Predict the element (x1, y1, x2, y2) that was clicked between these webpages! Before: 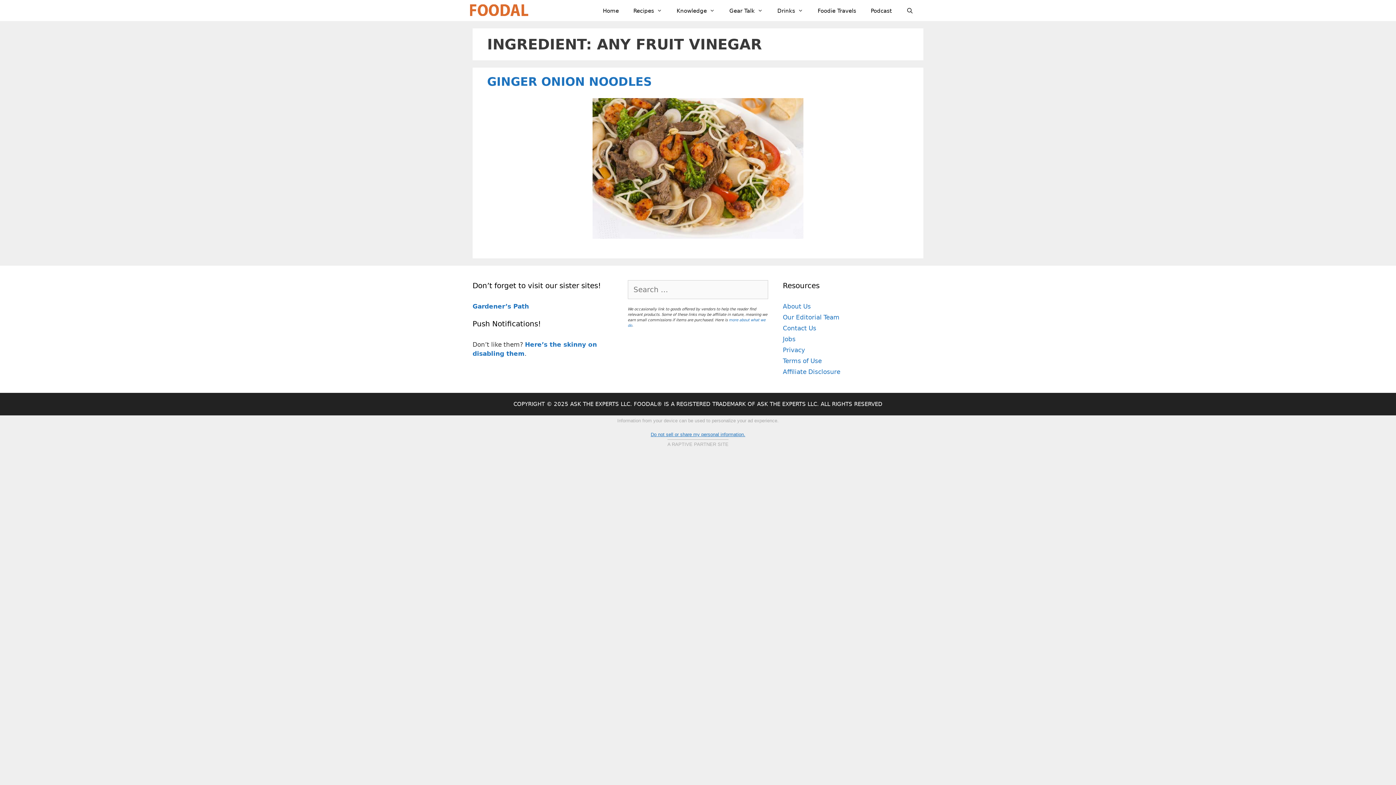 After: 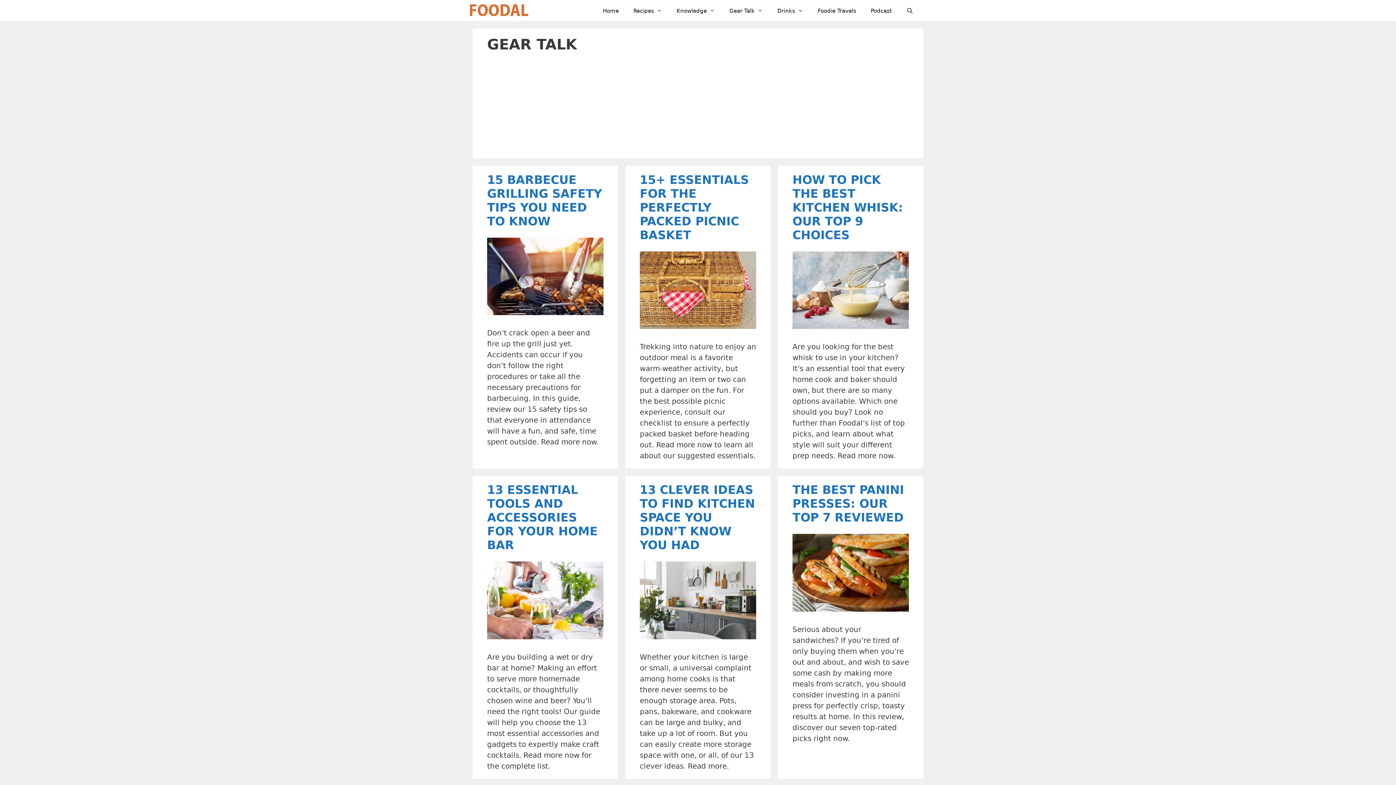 Action: bbox: (722, 4, 770, 17) label: Gear Talk